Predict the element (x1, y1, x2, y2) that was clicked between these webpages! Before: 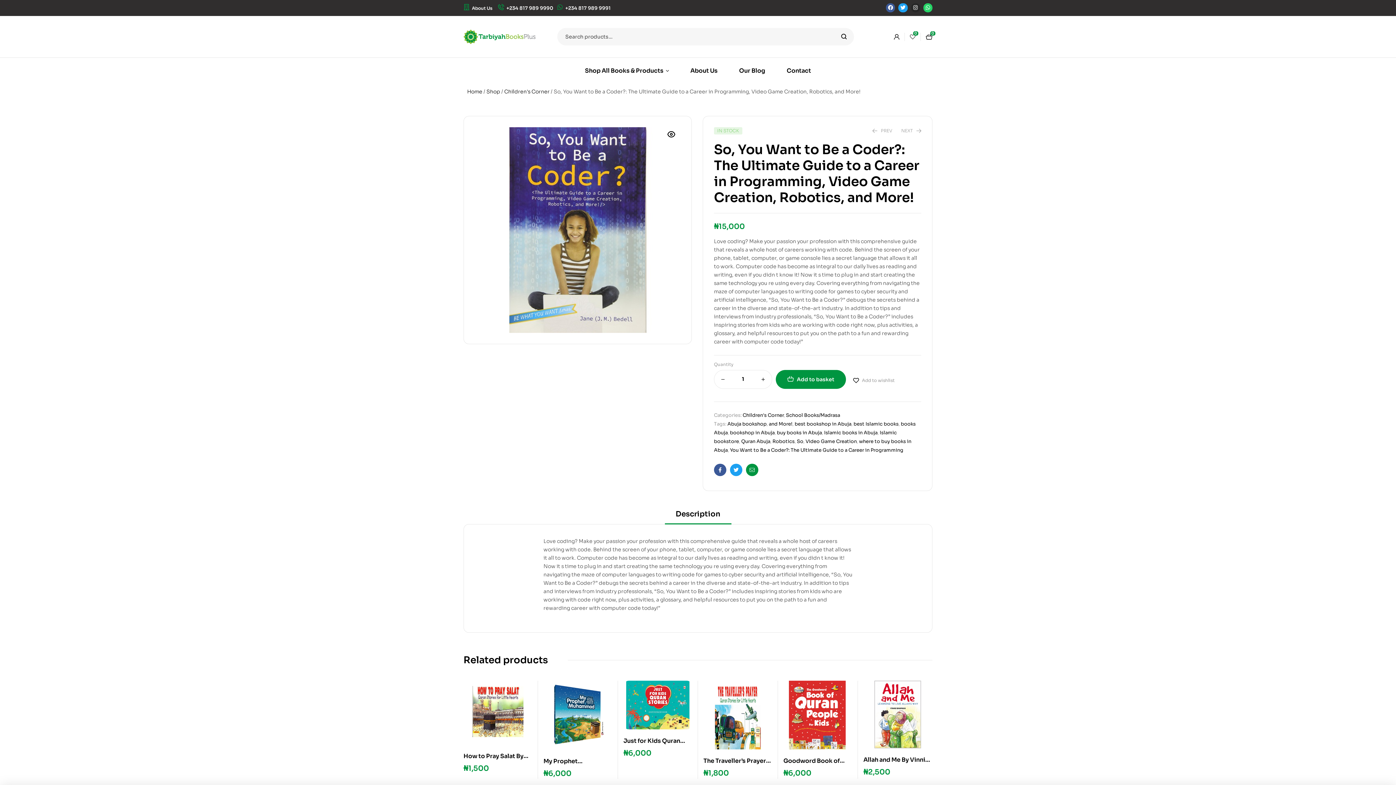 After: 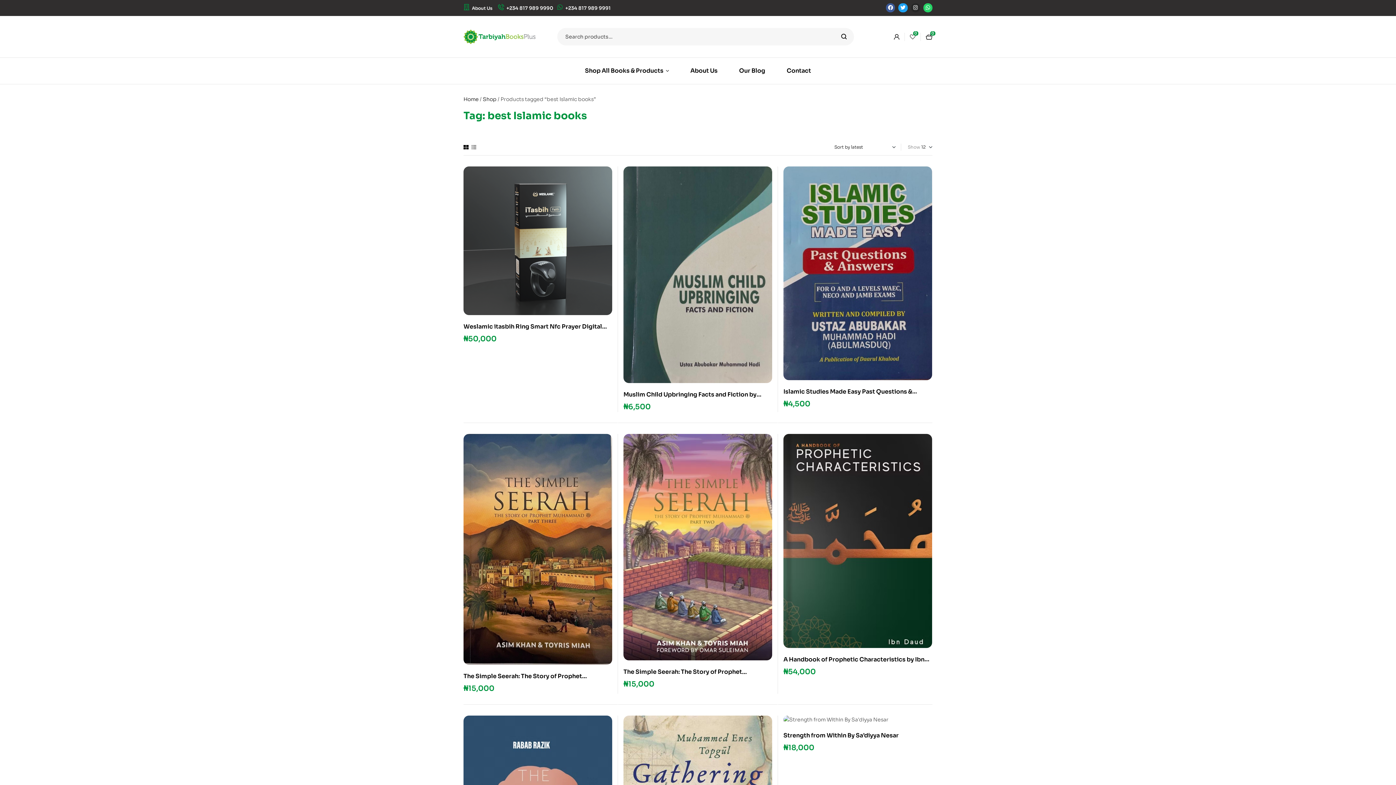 Action: bbox: (853, 421, 898, 427) label: best Islamic books